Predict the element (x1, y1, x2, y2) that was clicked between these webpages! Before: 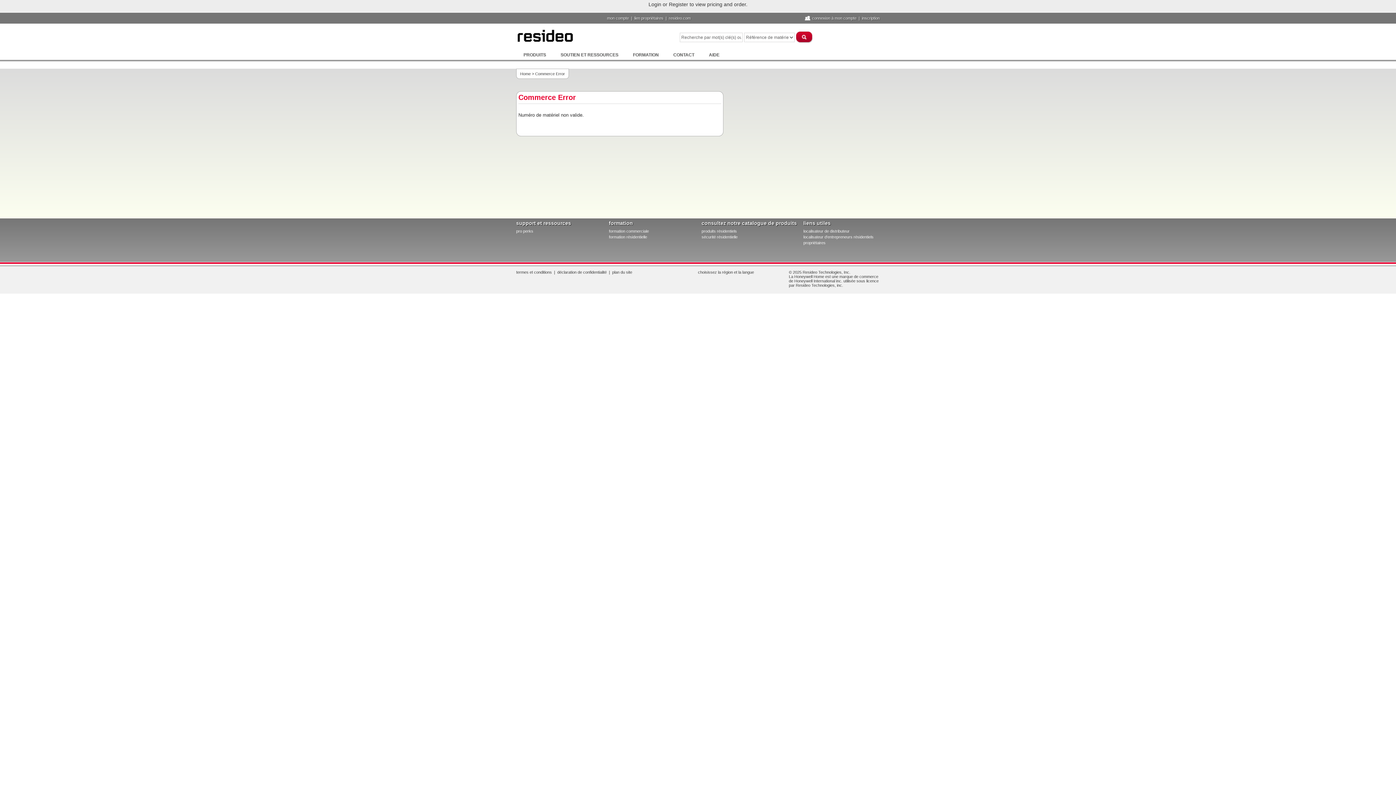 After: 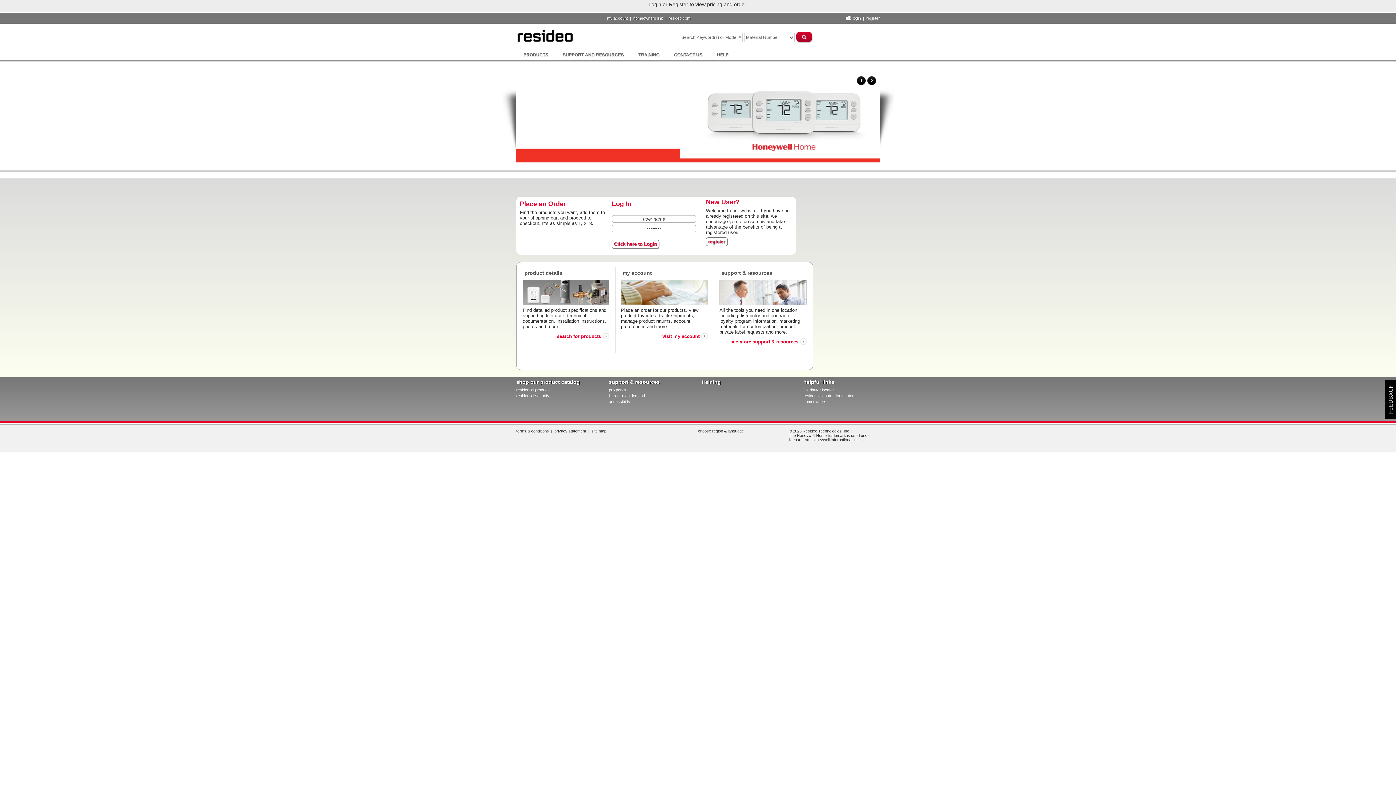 Action: bbox: (796, 34, 813, 39)